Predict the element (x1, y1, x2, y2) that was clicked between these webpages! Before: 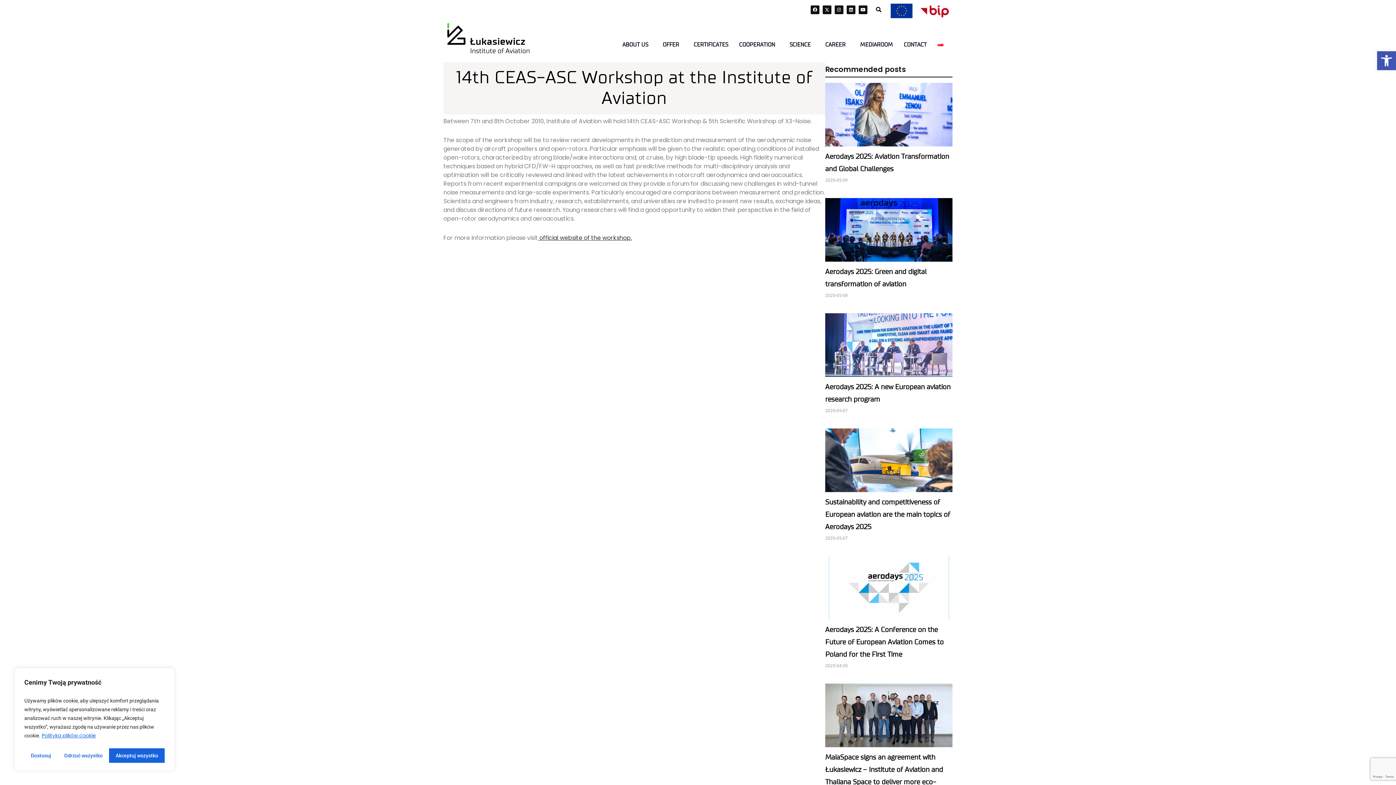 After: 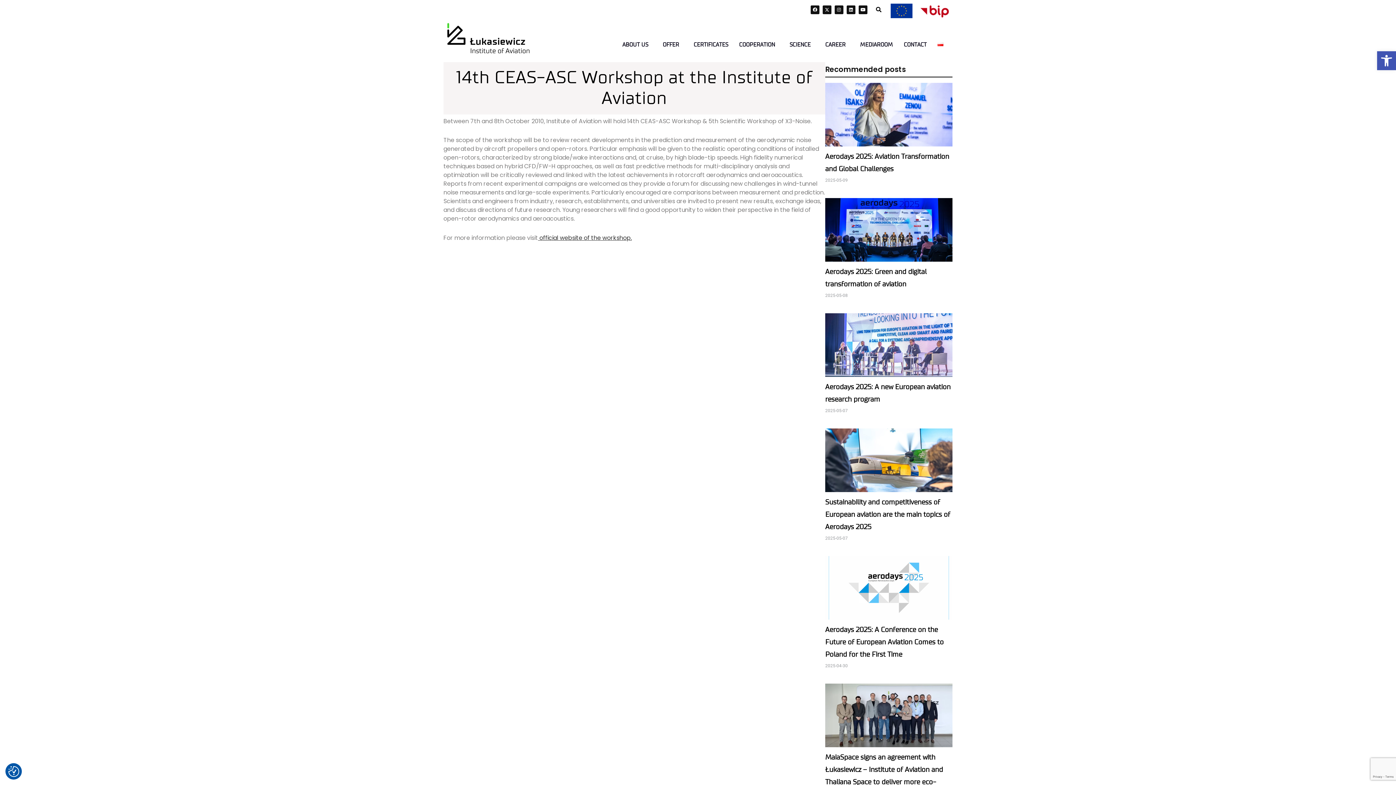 Action: label: Odrzuć wszystko bbox: (57, 748, 109, 763)